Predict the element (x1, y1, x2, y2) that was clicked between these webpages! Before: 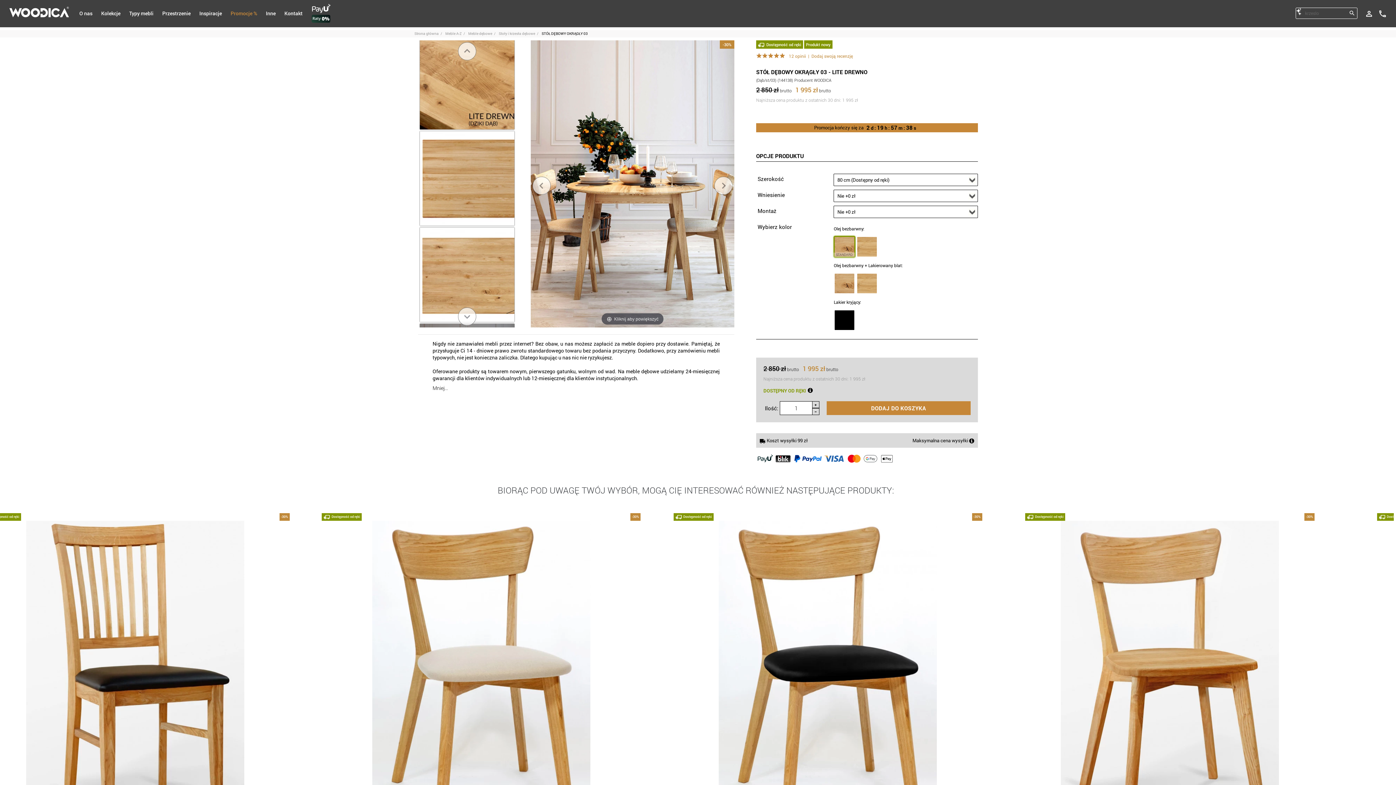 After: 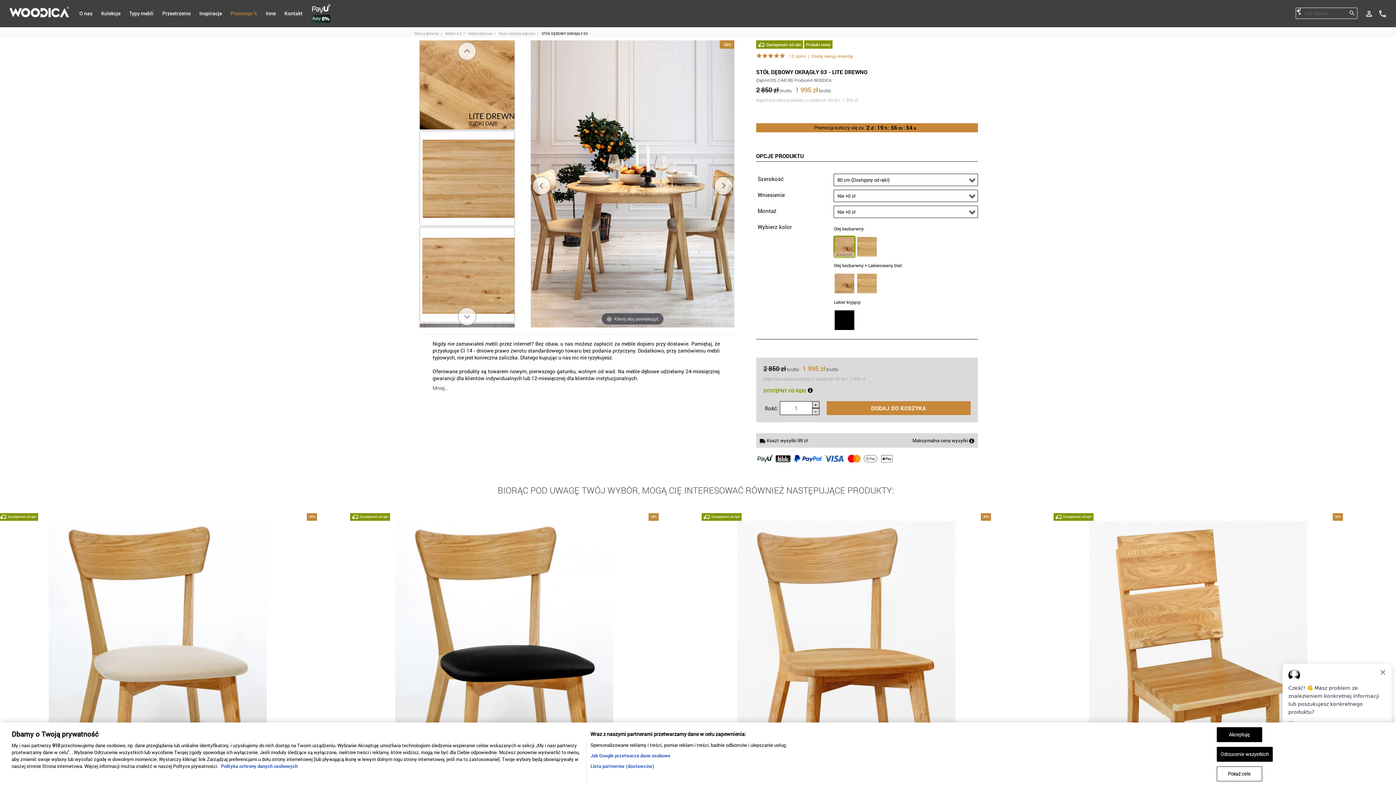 Action: bbox: (714, 176, 732, 194)